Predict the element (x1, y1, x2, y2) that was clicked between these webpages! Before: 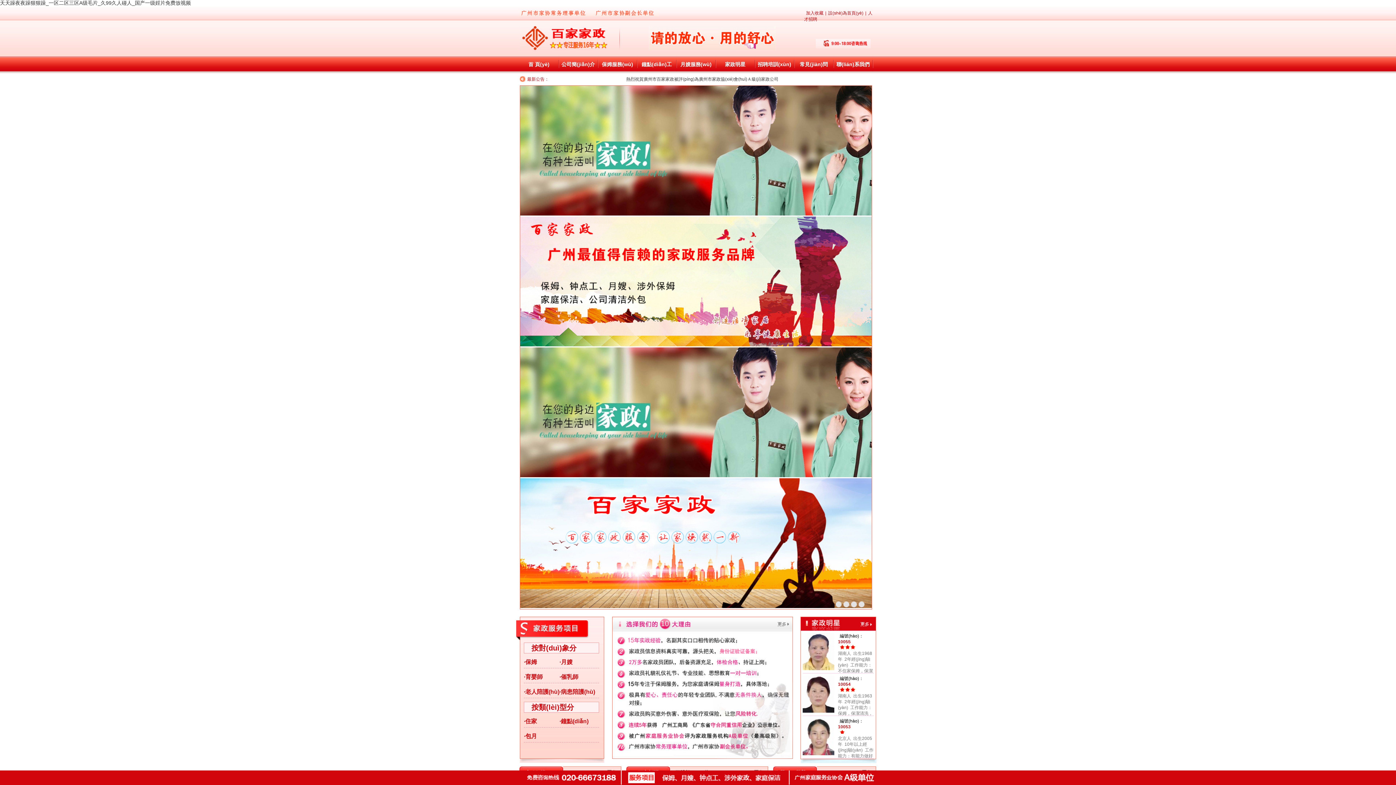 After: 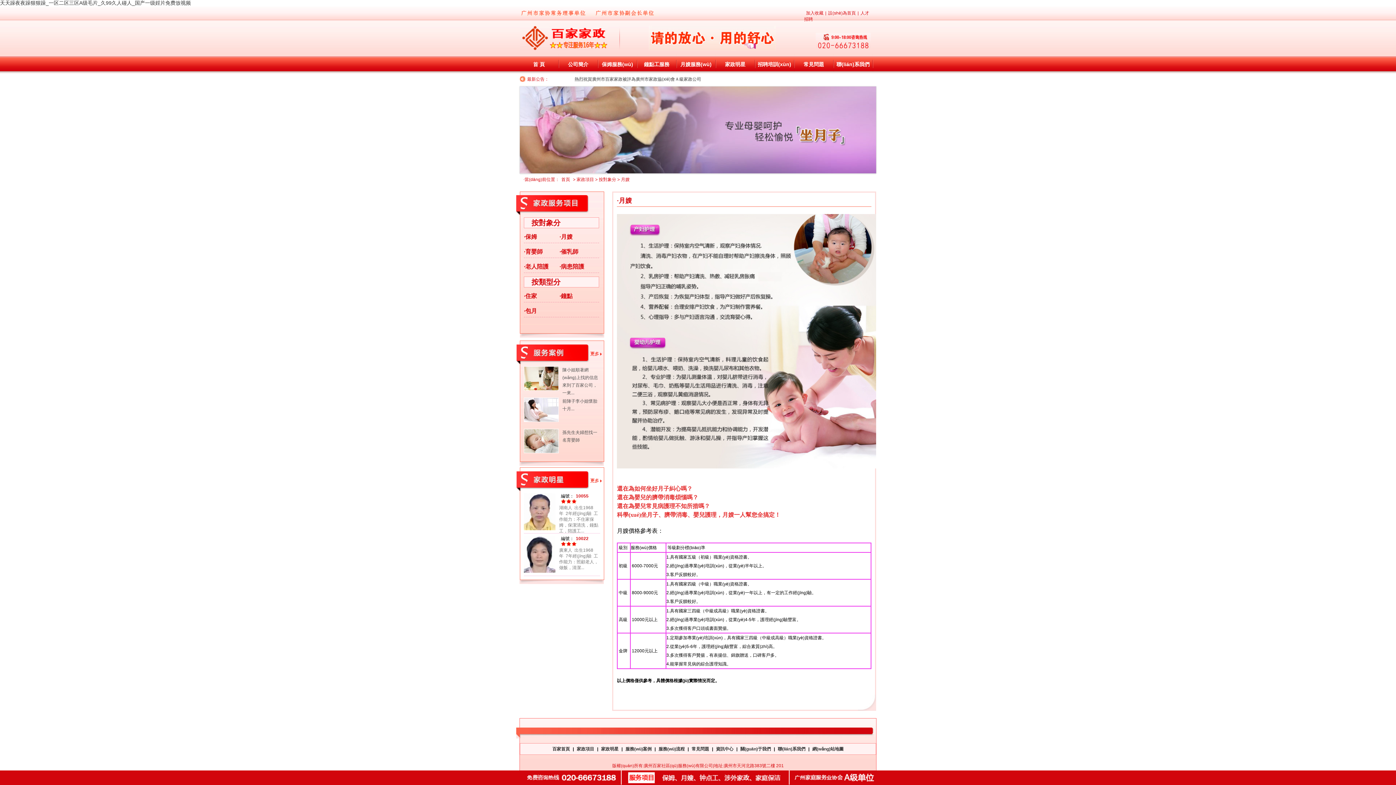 Action: label: ·月嫂 bbox: (559, 653, 595, 671)